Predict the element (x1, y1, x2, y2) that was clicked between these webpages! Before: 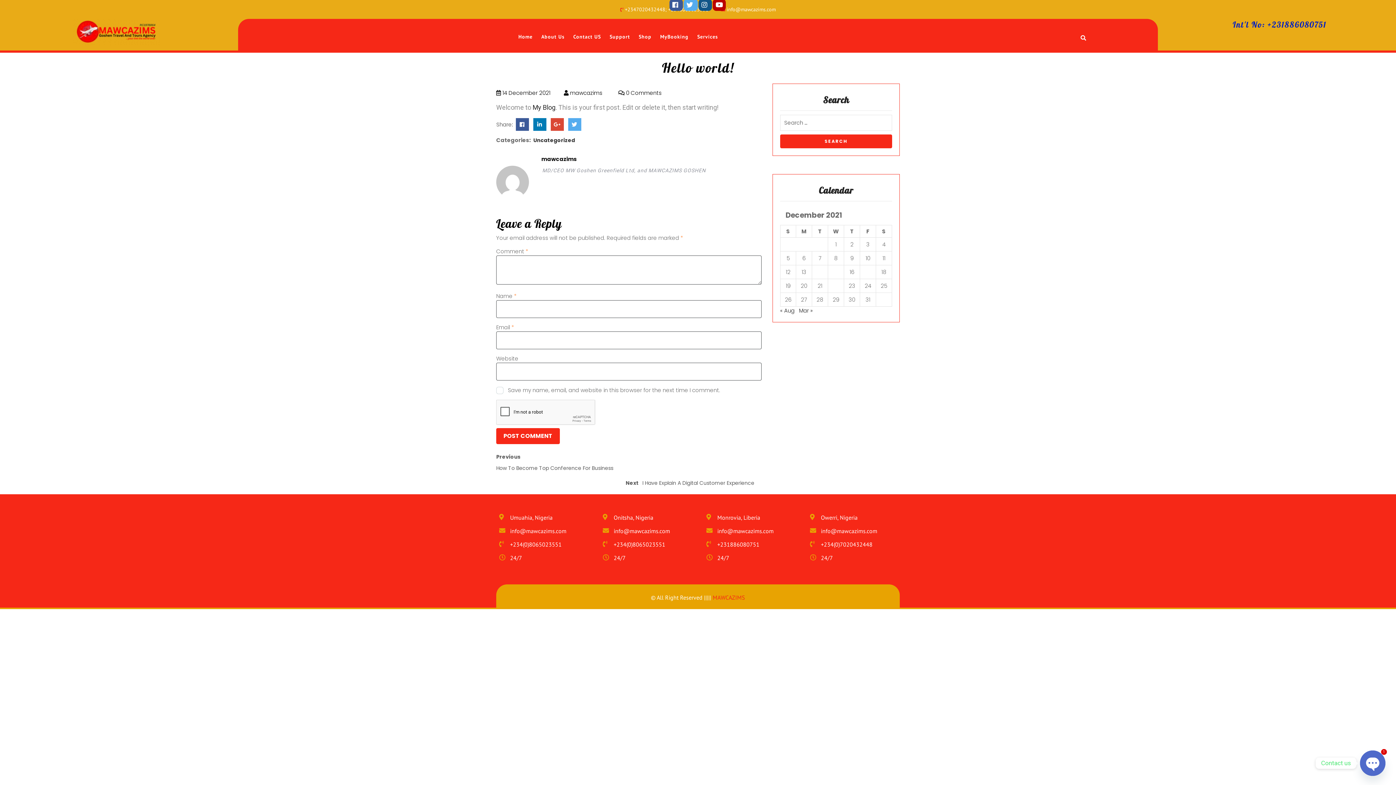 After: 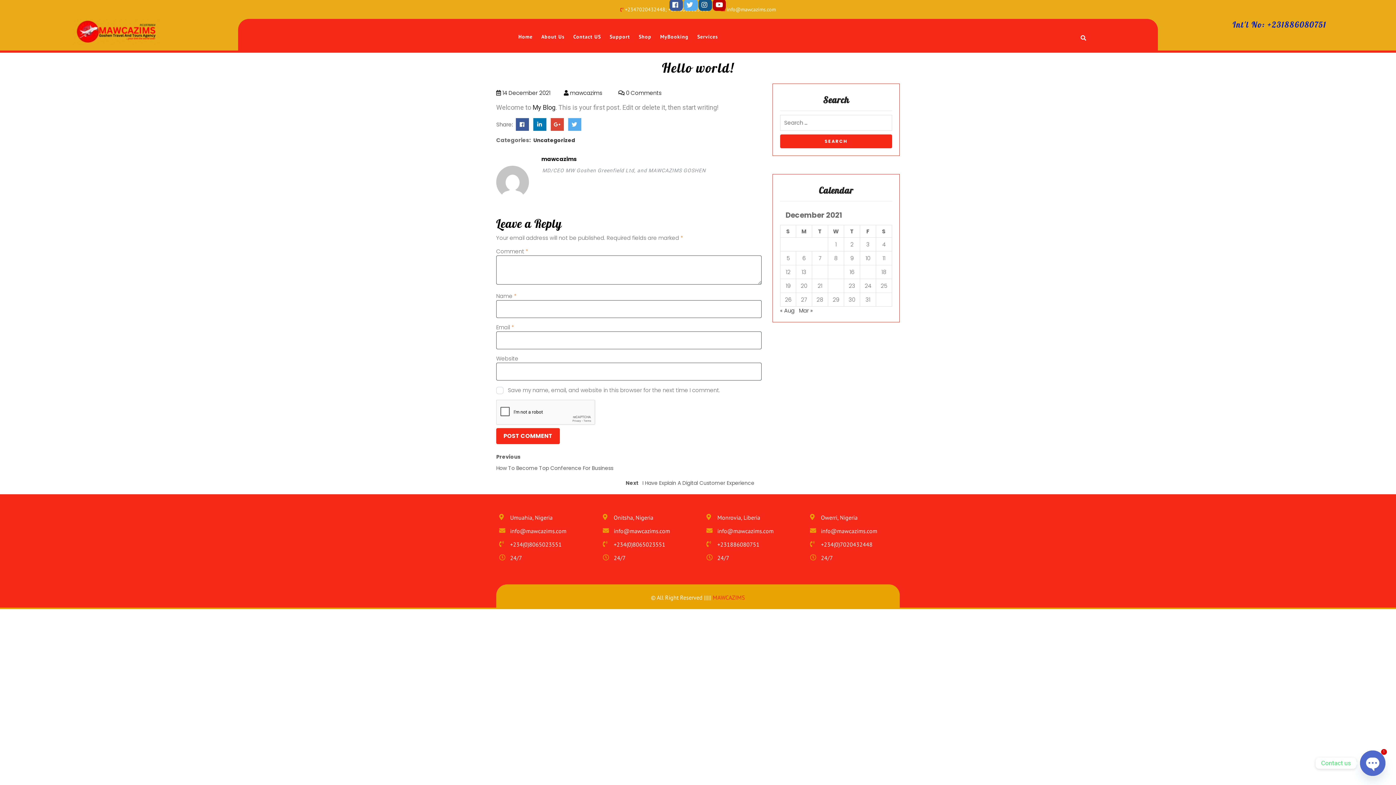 Action: bbox: (532, 120, 548, 128)